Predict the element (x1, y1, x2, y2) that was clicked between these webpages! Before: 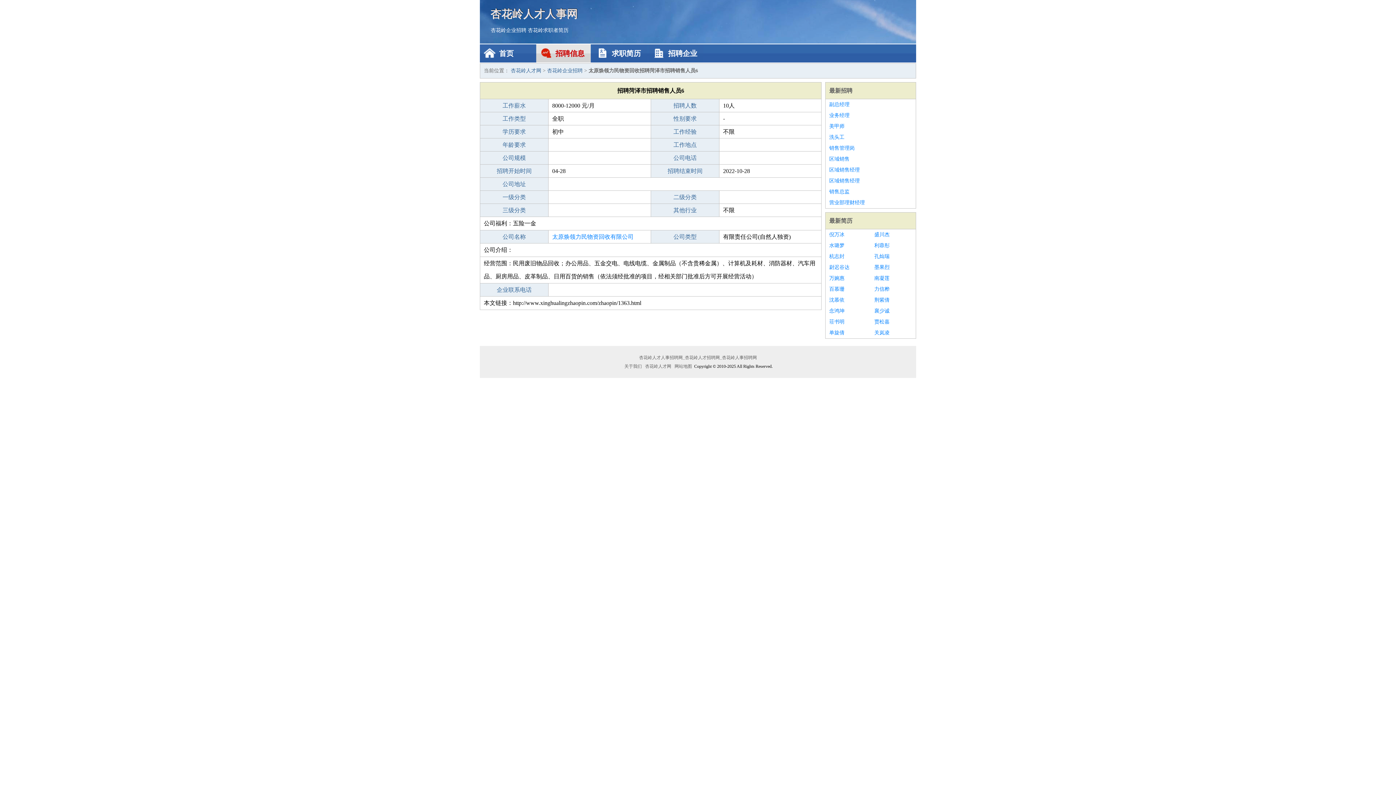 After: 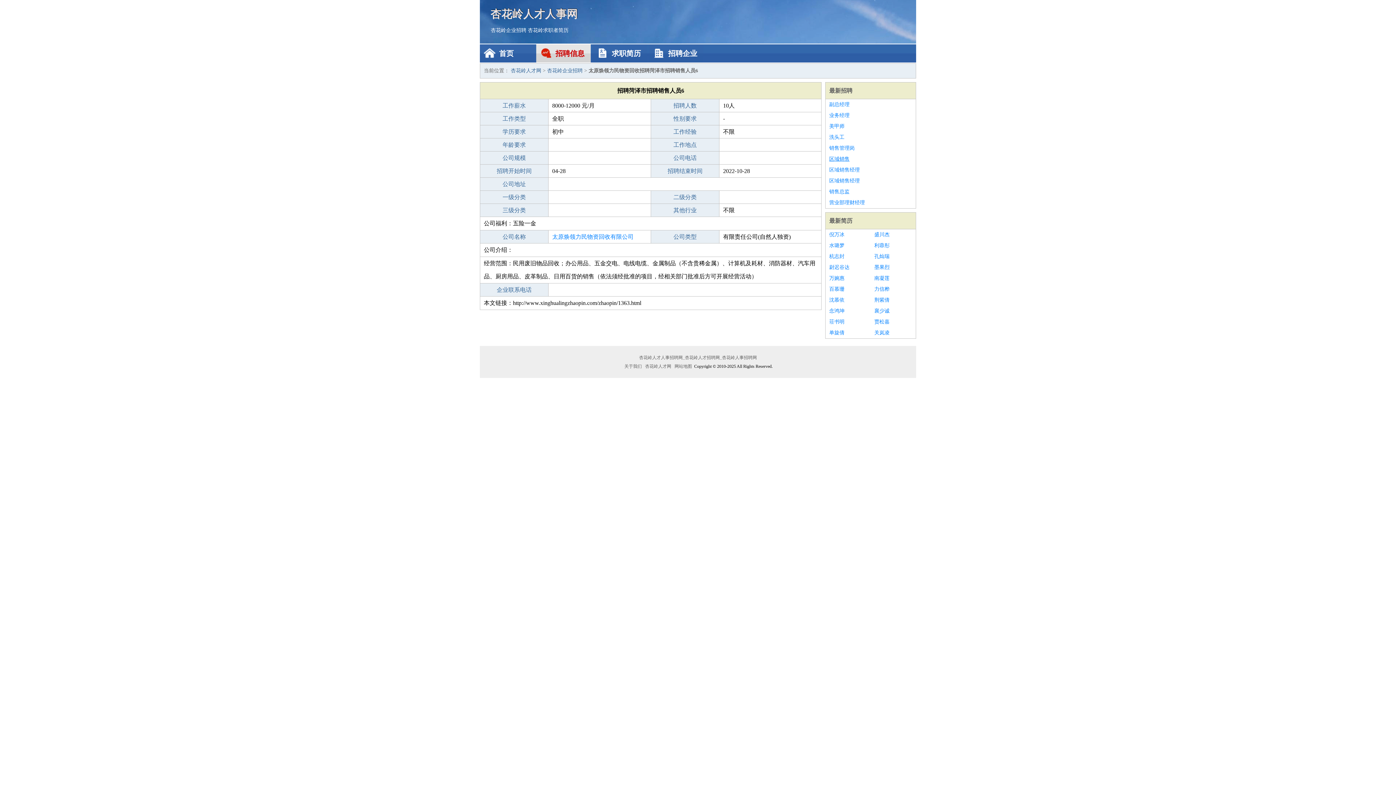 Action: label: 区域销售 bbox: (829, 153, 912, 164)